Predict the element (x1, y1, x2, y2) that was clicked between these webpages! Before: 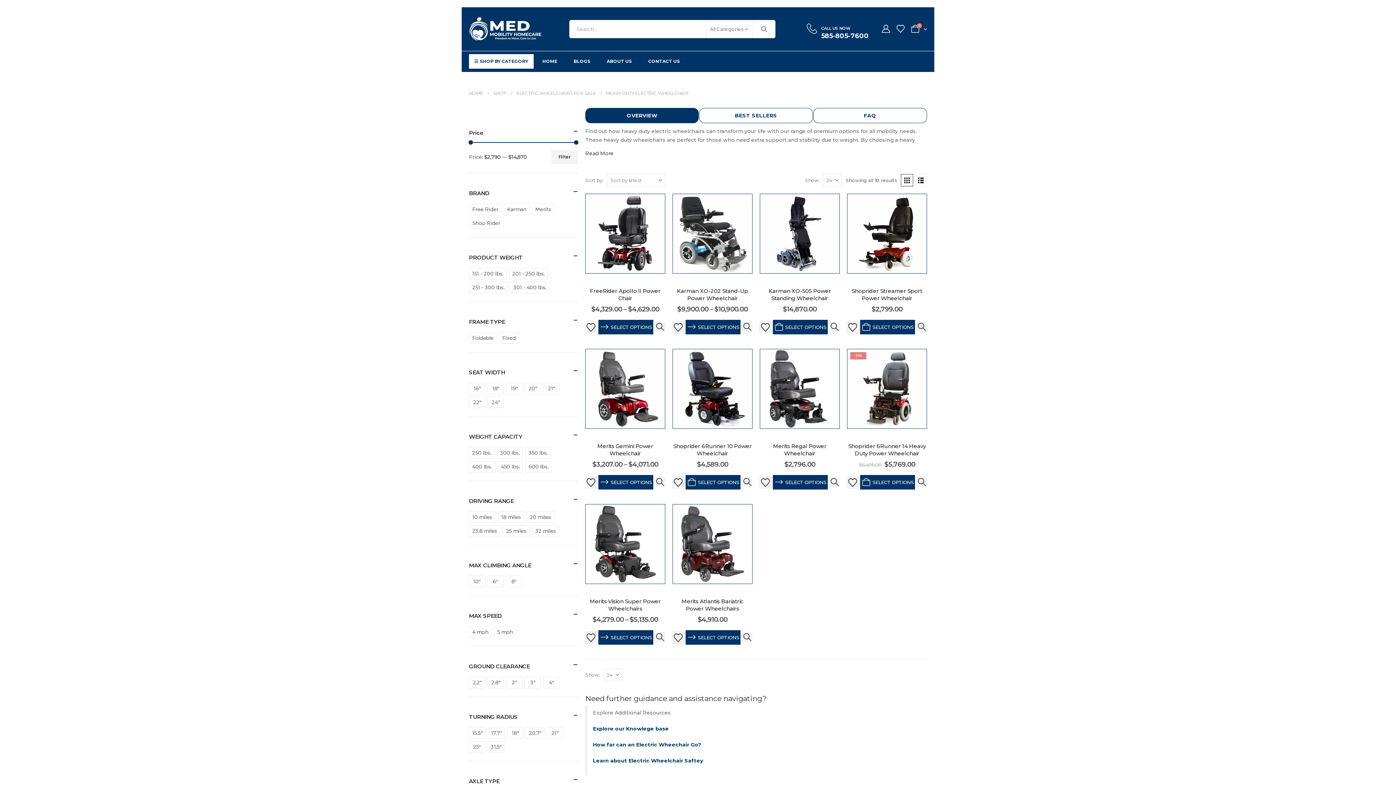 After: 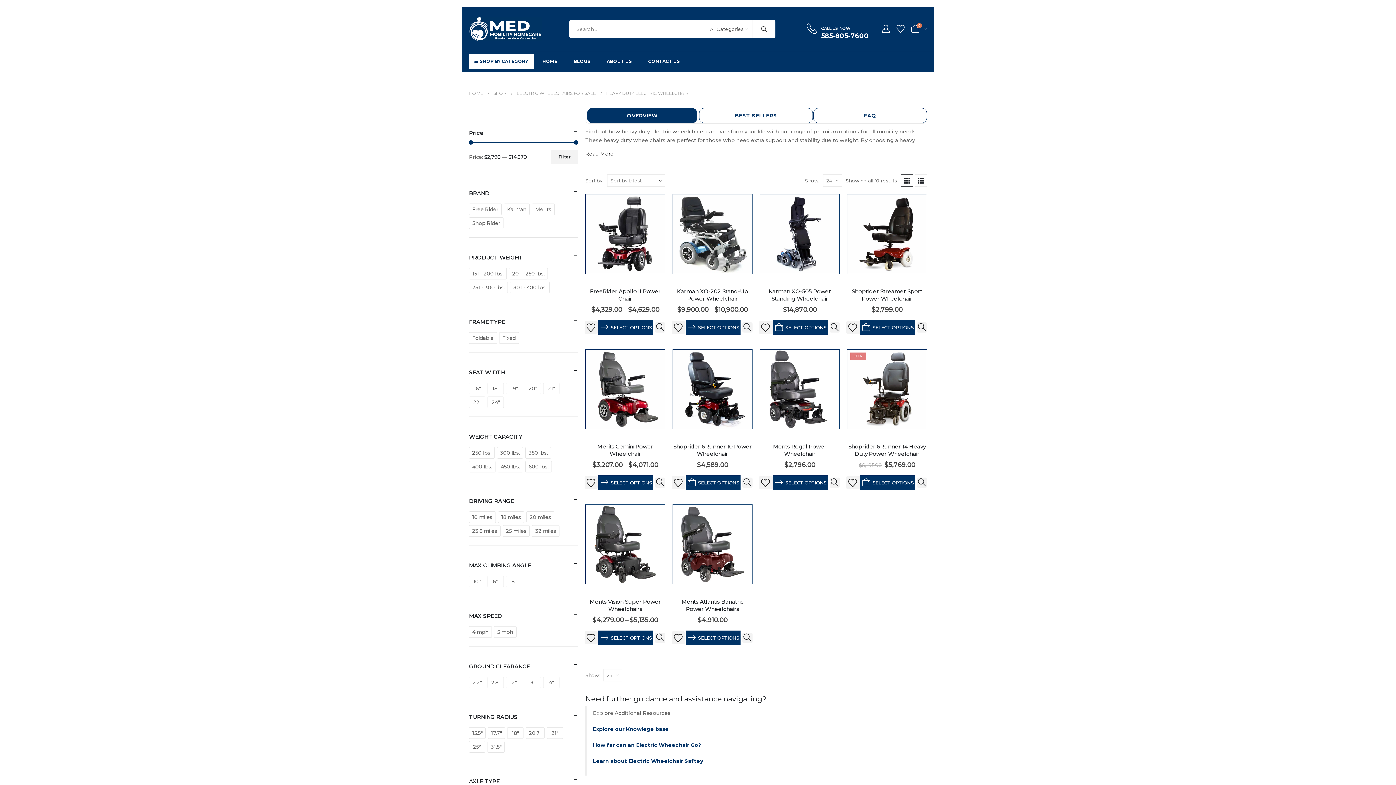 Action: label: OVERVIEW bbox: (585, 108, 699, 123)